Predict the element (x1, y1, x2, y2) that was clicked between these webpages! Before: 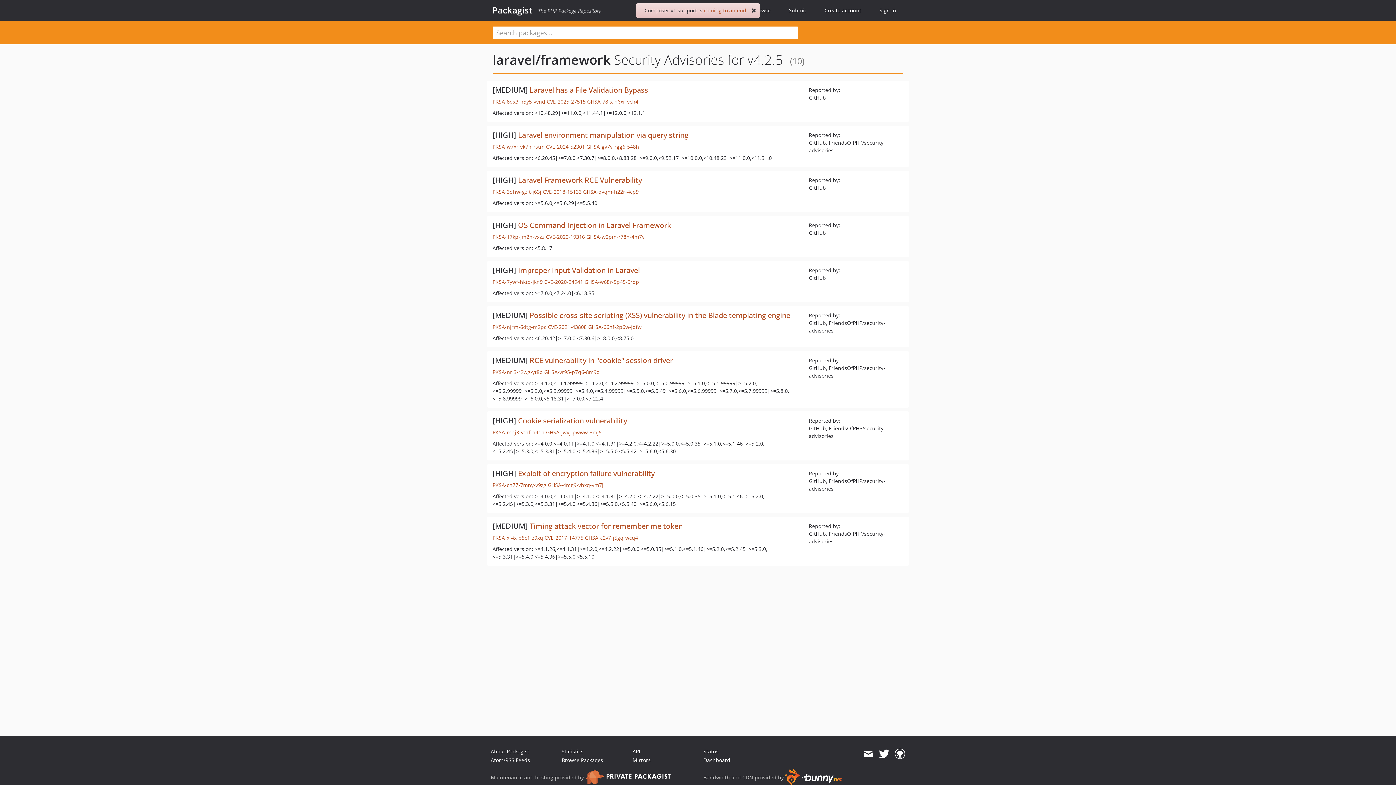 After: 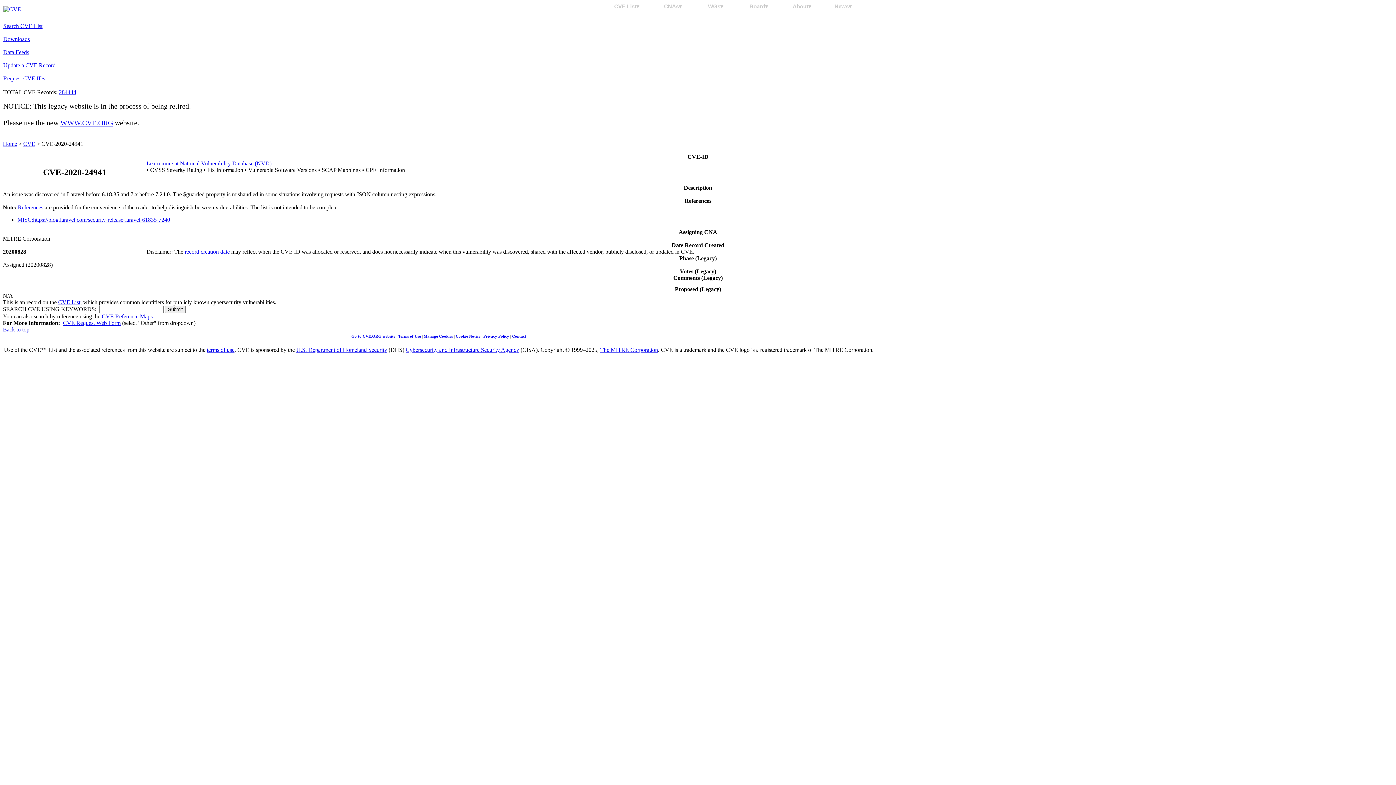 Action: label: CVE-2020-24941 bbox: (544, 278, 583, 285)